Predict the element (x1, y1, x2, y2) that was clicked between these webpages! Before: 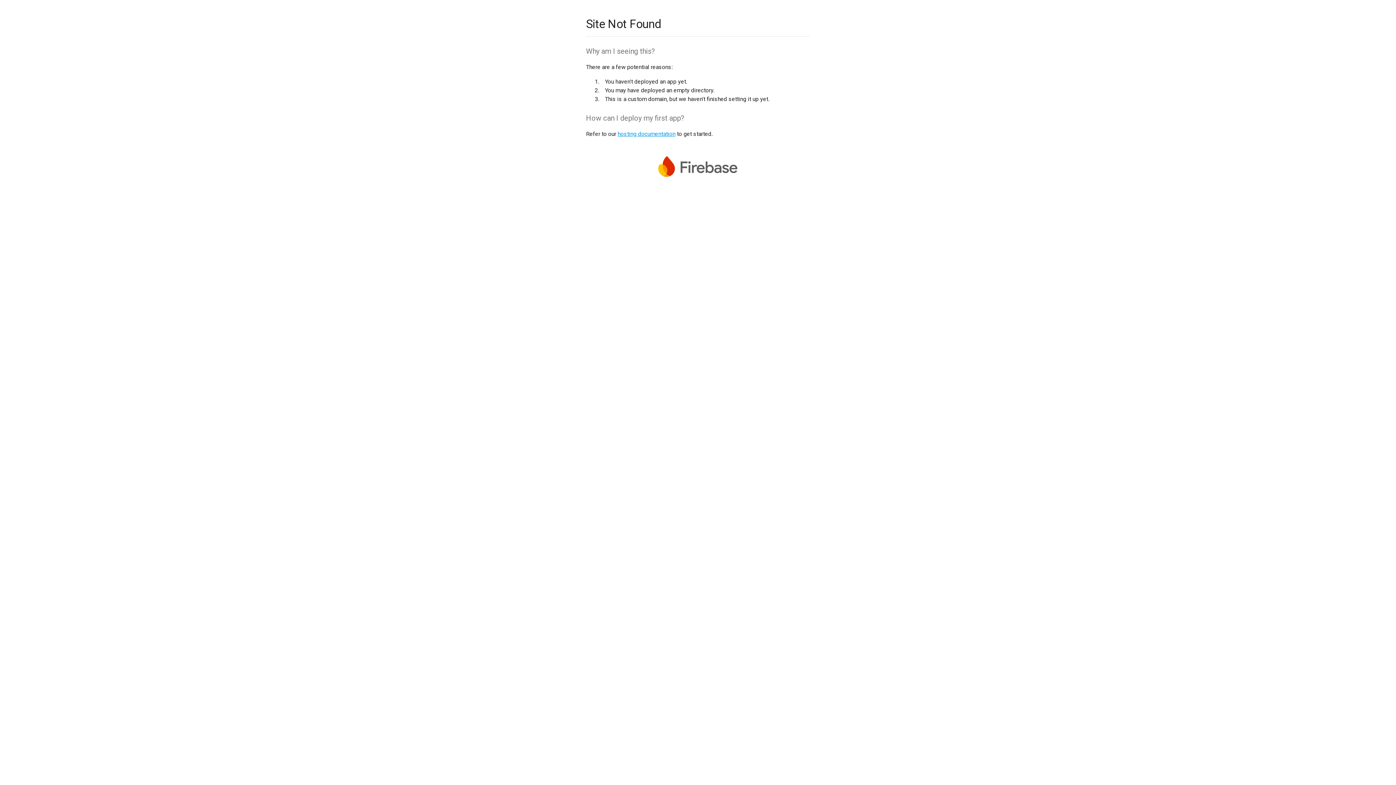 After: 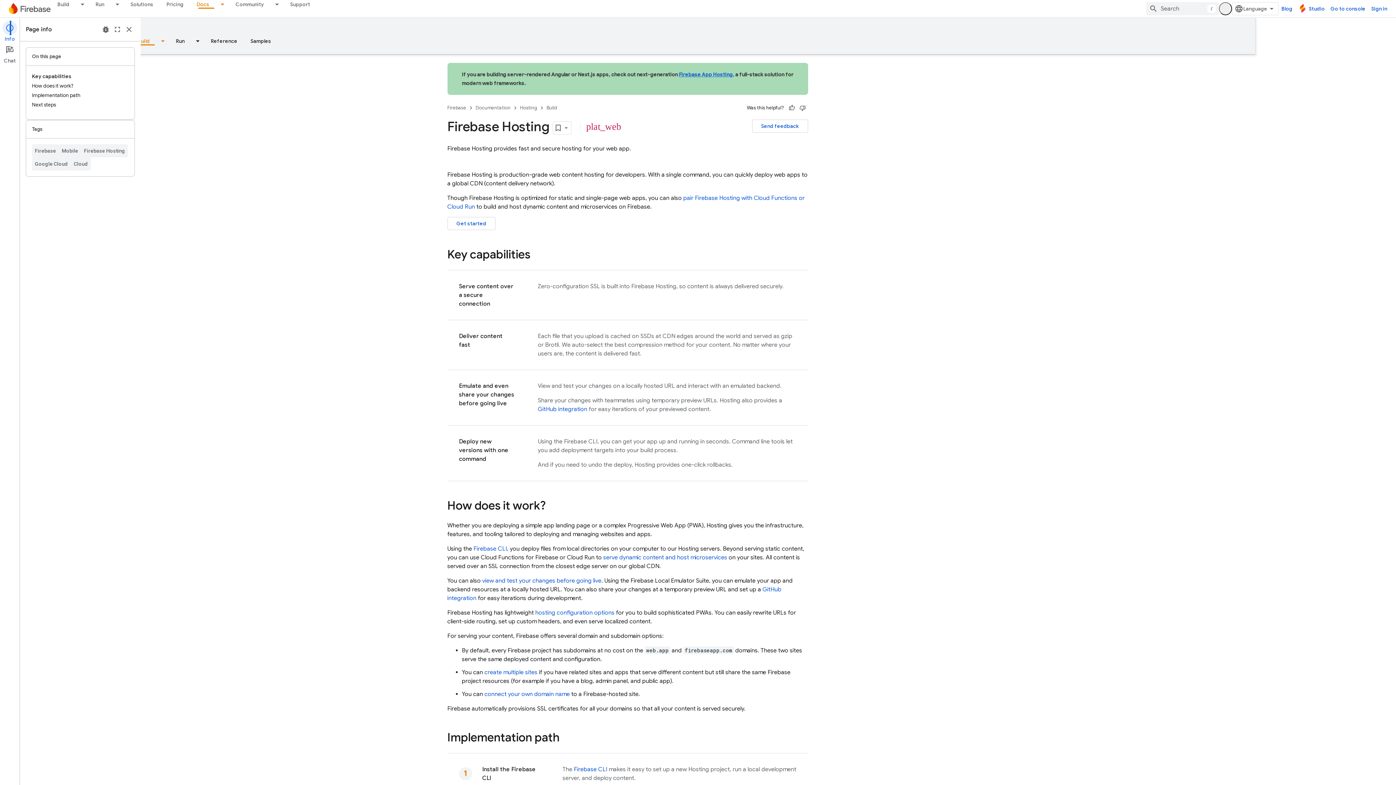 Action: label: hosting documentation bbox: (617, 130, 675, 137)